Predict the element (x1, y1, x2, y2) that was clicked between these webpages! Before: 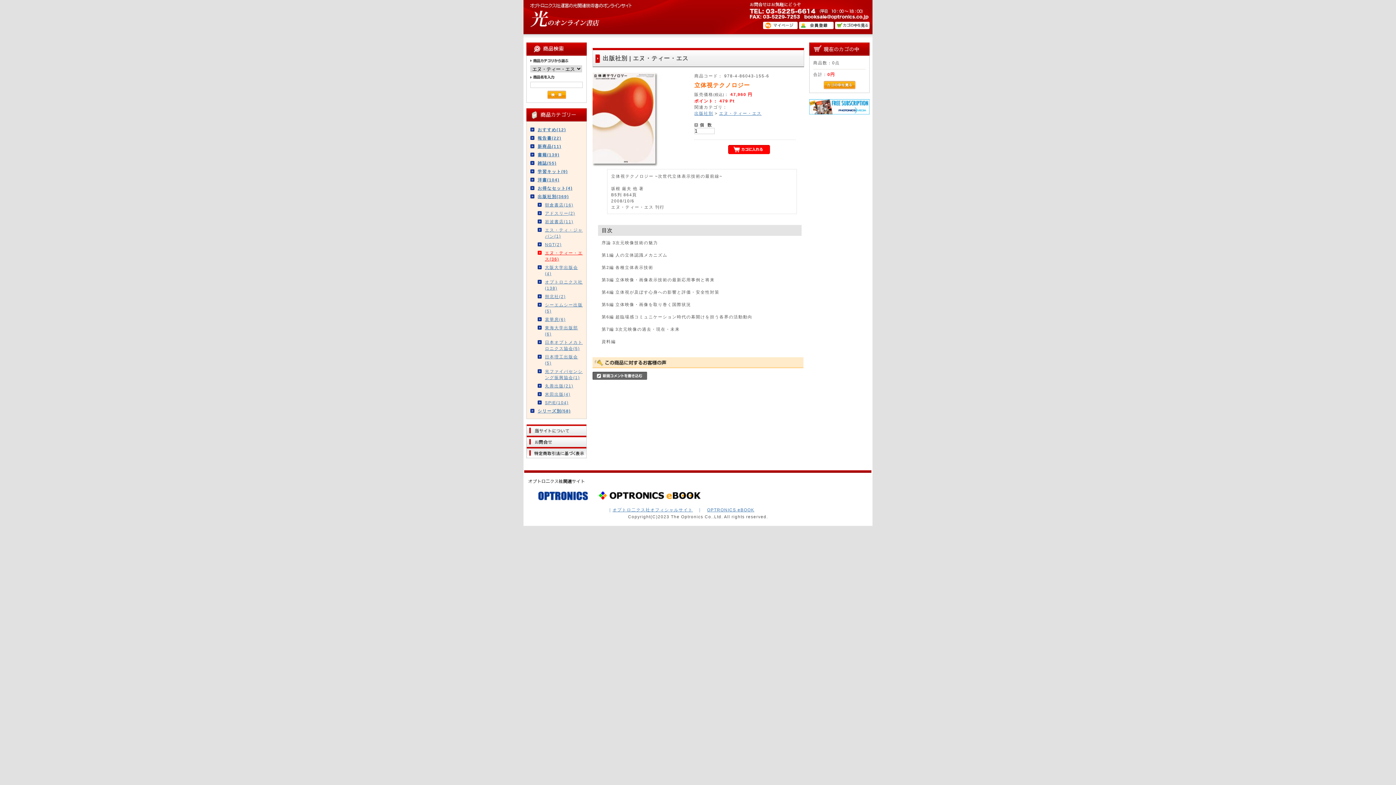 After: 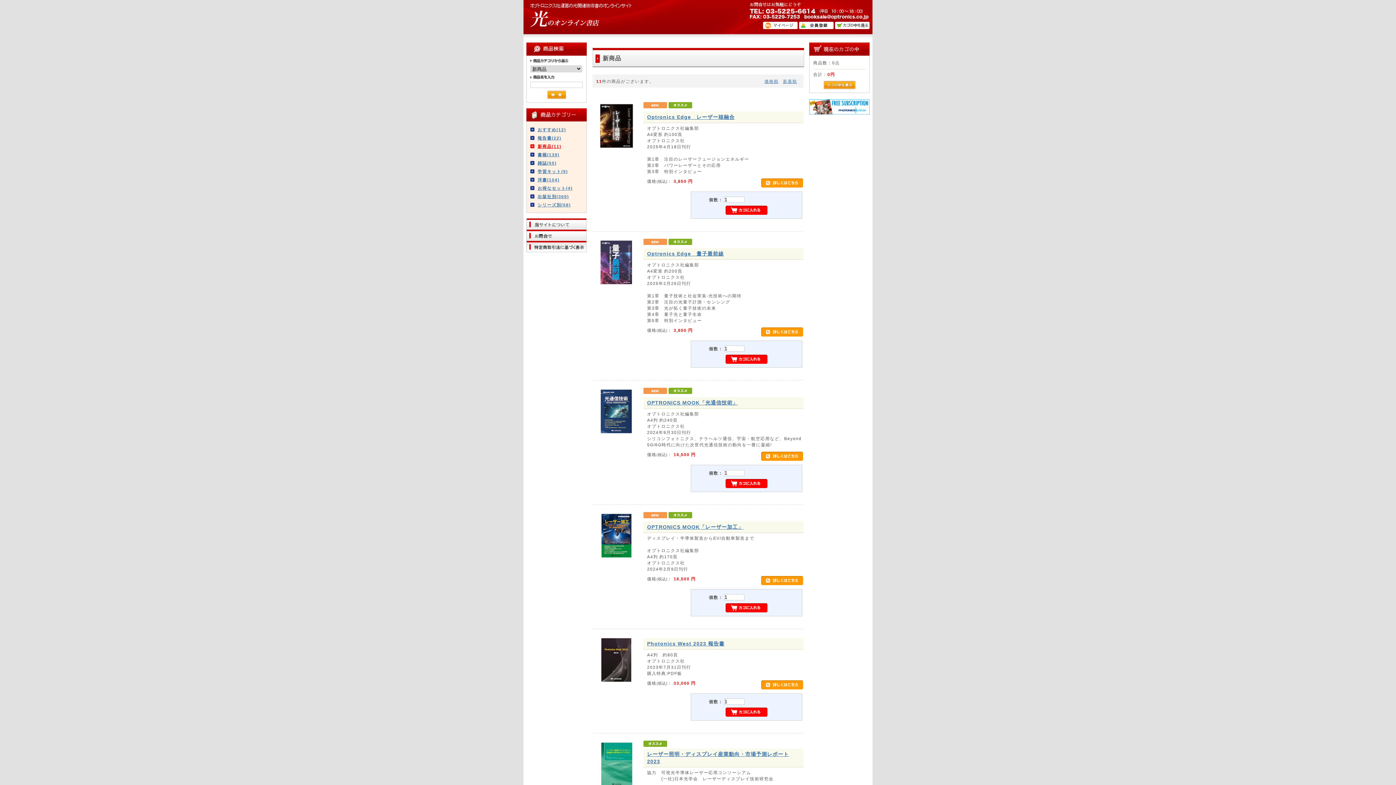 Action: bbox: (537, 142, 582, 150) label: 新商品(11)